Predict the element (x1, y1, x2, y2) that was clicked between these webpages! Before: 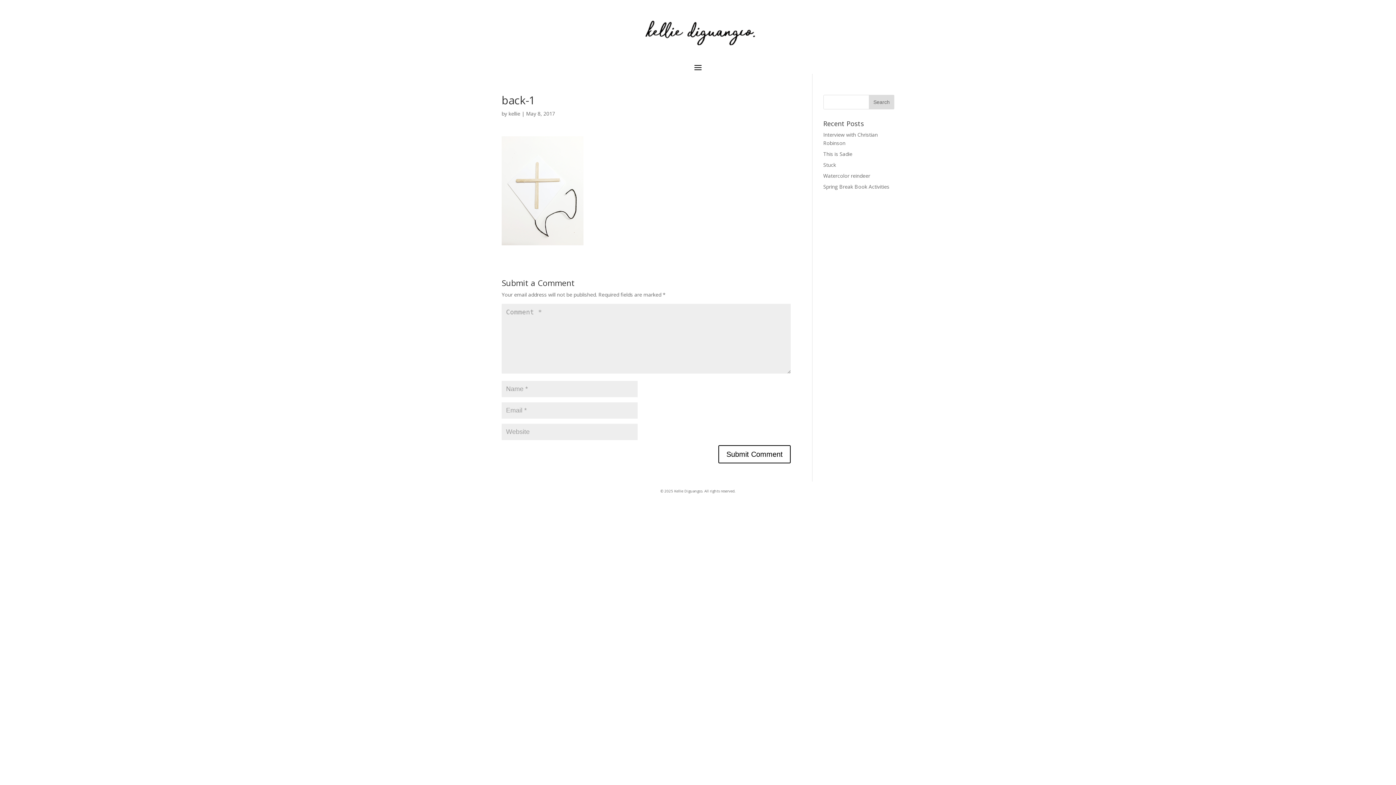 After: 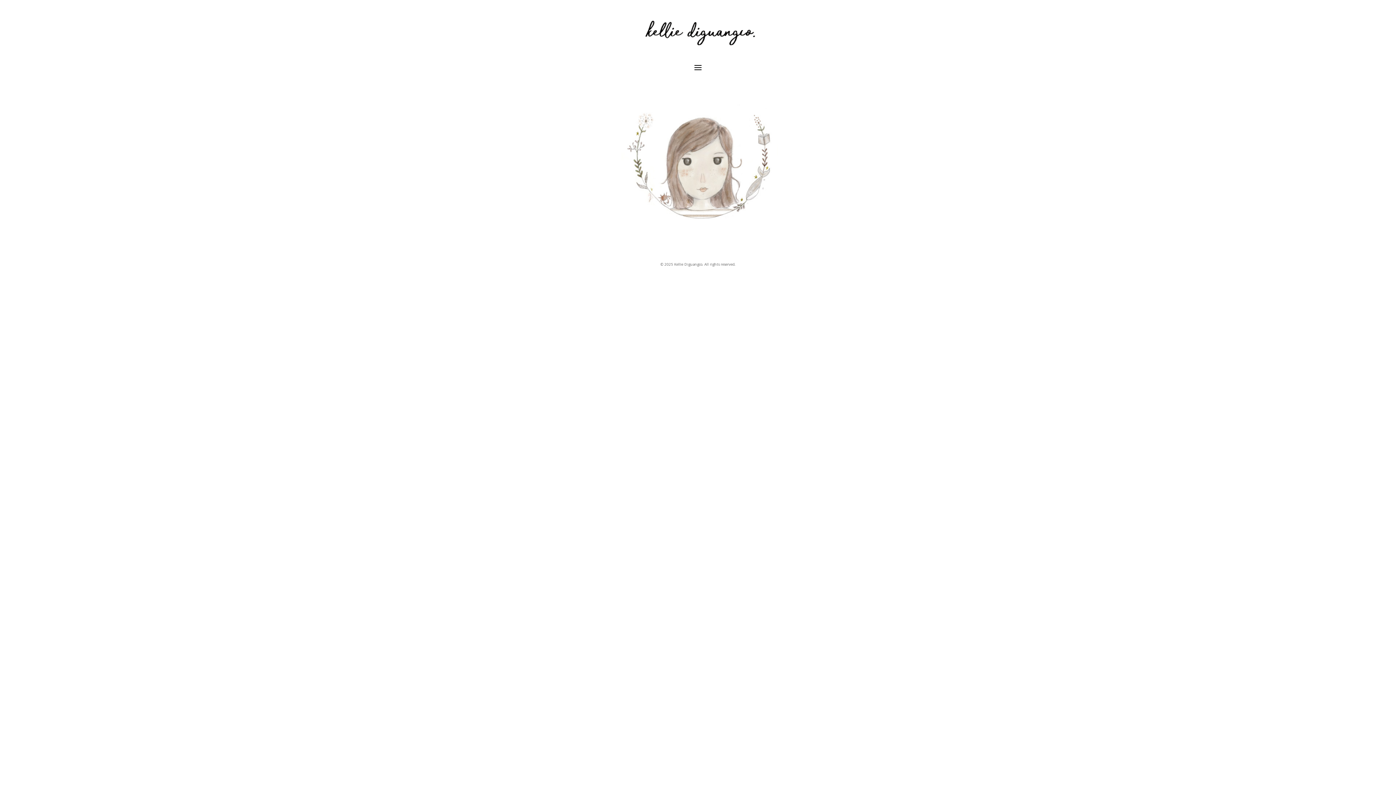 Action: bbox: (639, 27, 758, 33)